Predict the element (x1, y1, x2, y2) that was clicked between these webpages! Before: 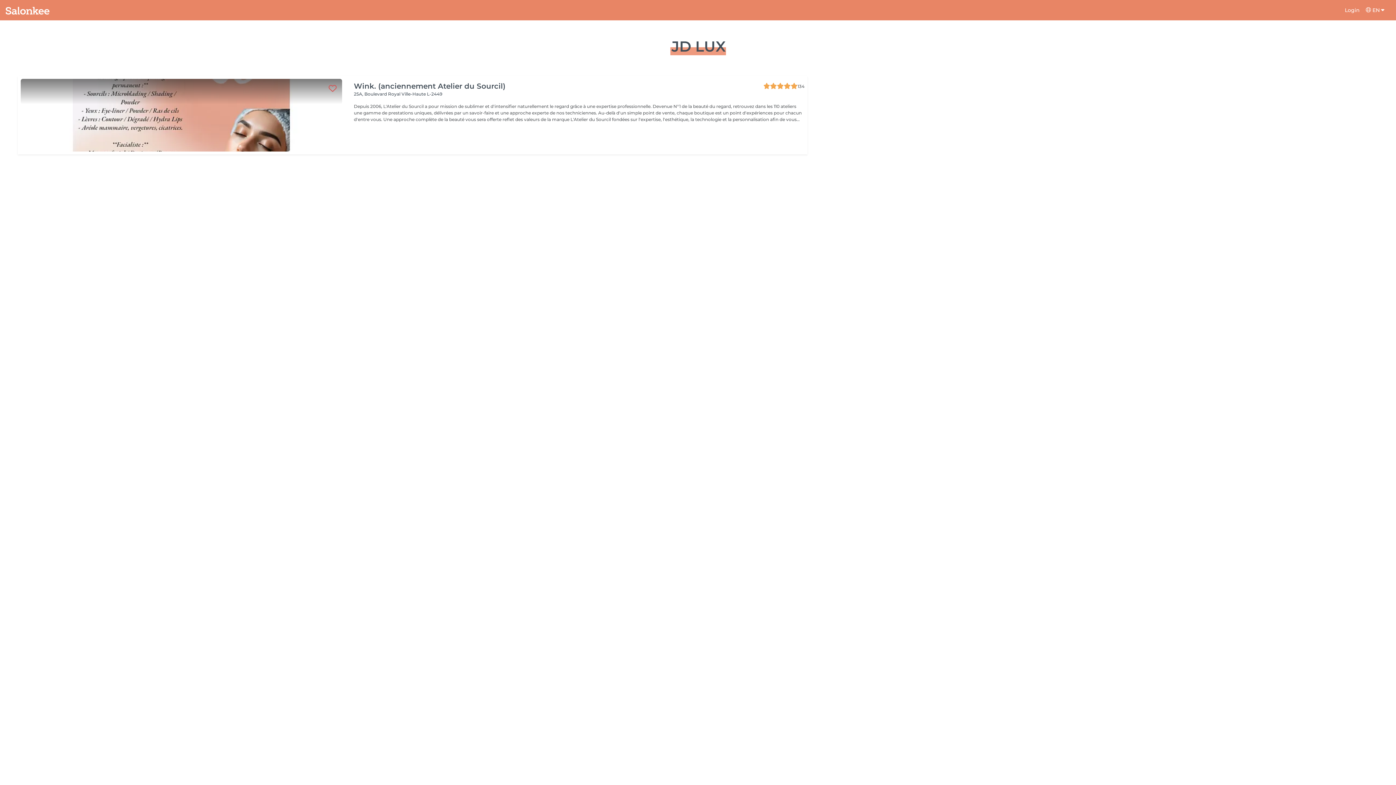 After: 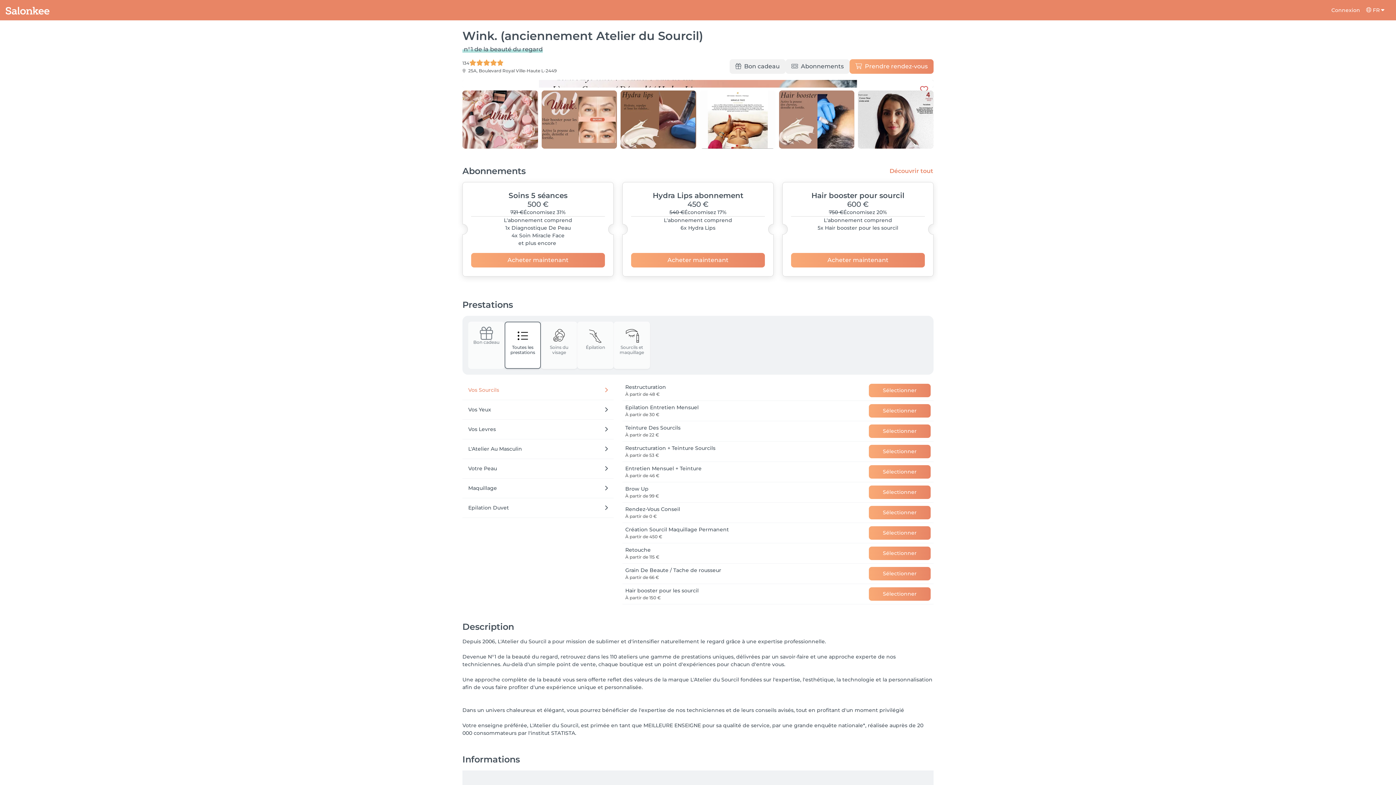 Action: label: Wink. (anciennement Atelier du Sourcil)
134

25A, Boulevard Royal Ville-Haute L-2449

Depuis 2006, L'Atelier du Sourcil a pour mission de sublimer et d'intensifier naturellement le regard grâce à une expertise professionnelle. Devenue N°1 de la beauté du regard, retrouvez dans les 110 ateliers une gamme de prestations uniques, délivrées par un savoir-faire et une approche experte de nos techniciennes. Au-delà d'un simple point de vente, chaque boutique est un point d'expériences pour chacun d'entre vous. Une approche complète de la beauté vous sera offerte reflet des valeurs de la marque L'Atelier du Sourcil fondées sur l'expertise, l'esthétique, la technologie et la personnalisation afin de vous faire profiter d'une expérience unique et personnalisée. Dans un univers chaleureux et élégant, vous pourrez bénéficier de l'expertise de nos techniciennes et de leurs conseils avisés, tout en profitant d'un moment privilégié Votre enseigne préférée, L'Atelier du Sourcil, est primée en tant que MEILLEURE ENSEIGNE pour sa qualité de service, par une grande enquête nationale*, réalisée auprès de 20 000 consommateurs par l'institut STATISTA. bbox: (20, 78, 804, 151)